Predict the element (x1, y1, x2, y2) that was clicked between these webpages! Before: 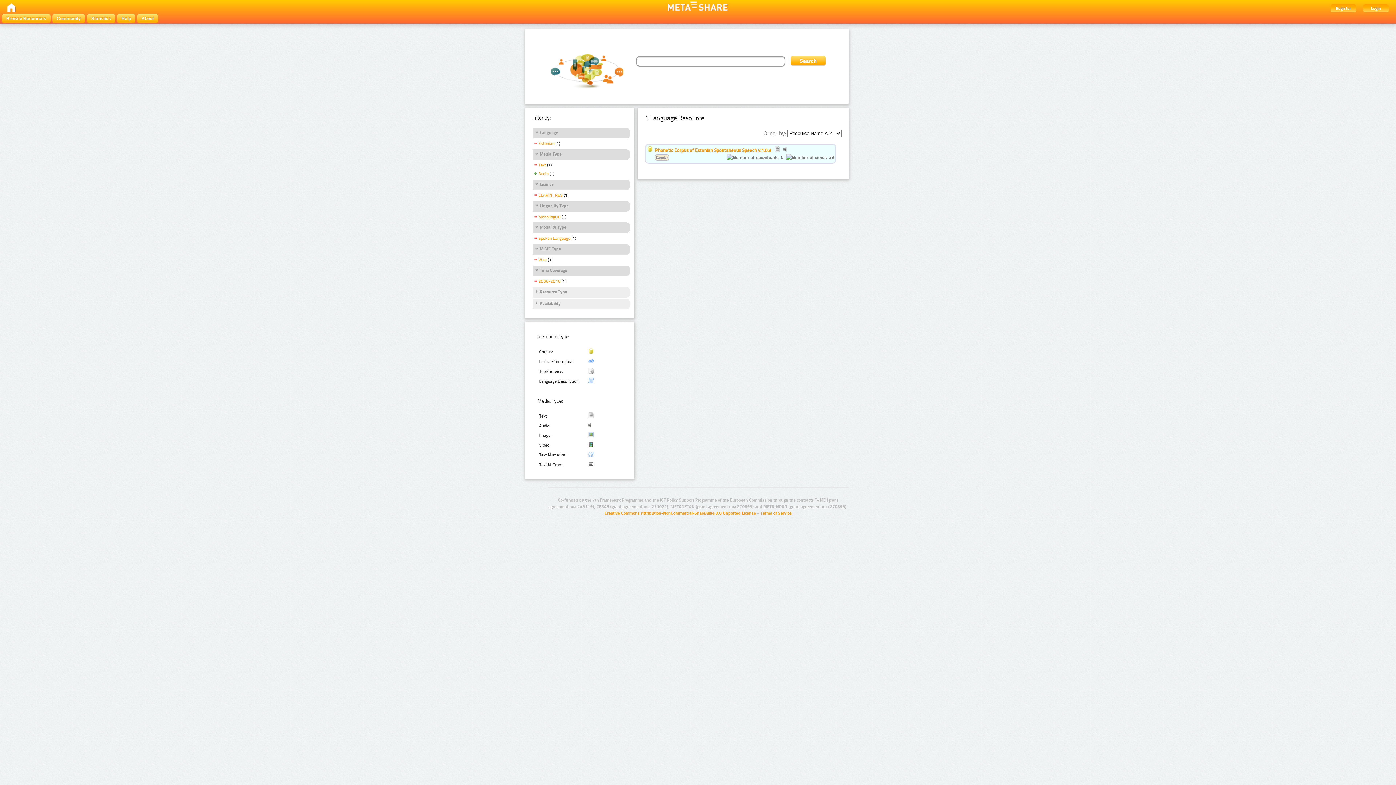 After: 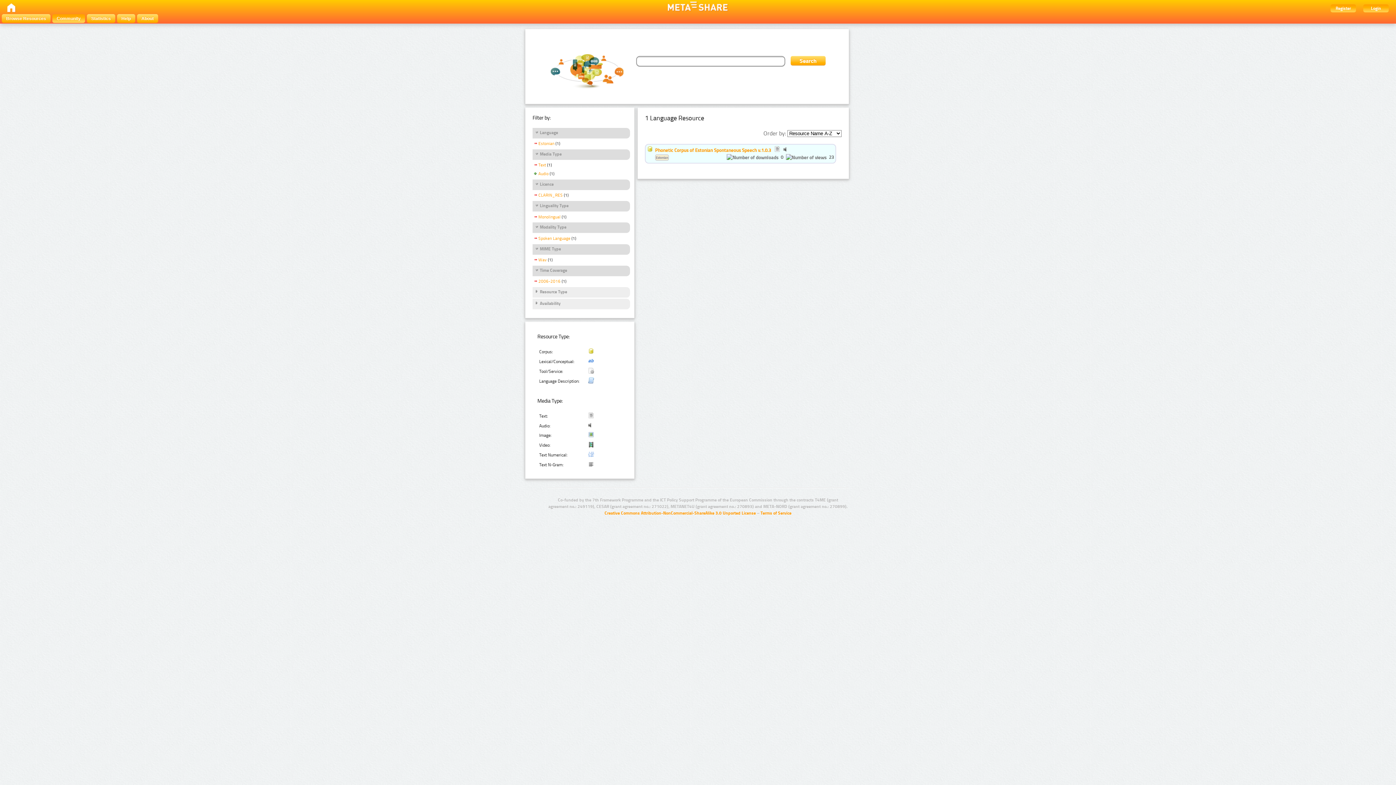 Action: bbox: (52, 14, 85, 22) label: Community